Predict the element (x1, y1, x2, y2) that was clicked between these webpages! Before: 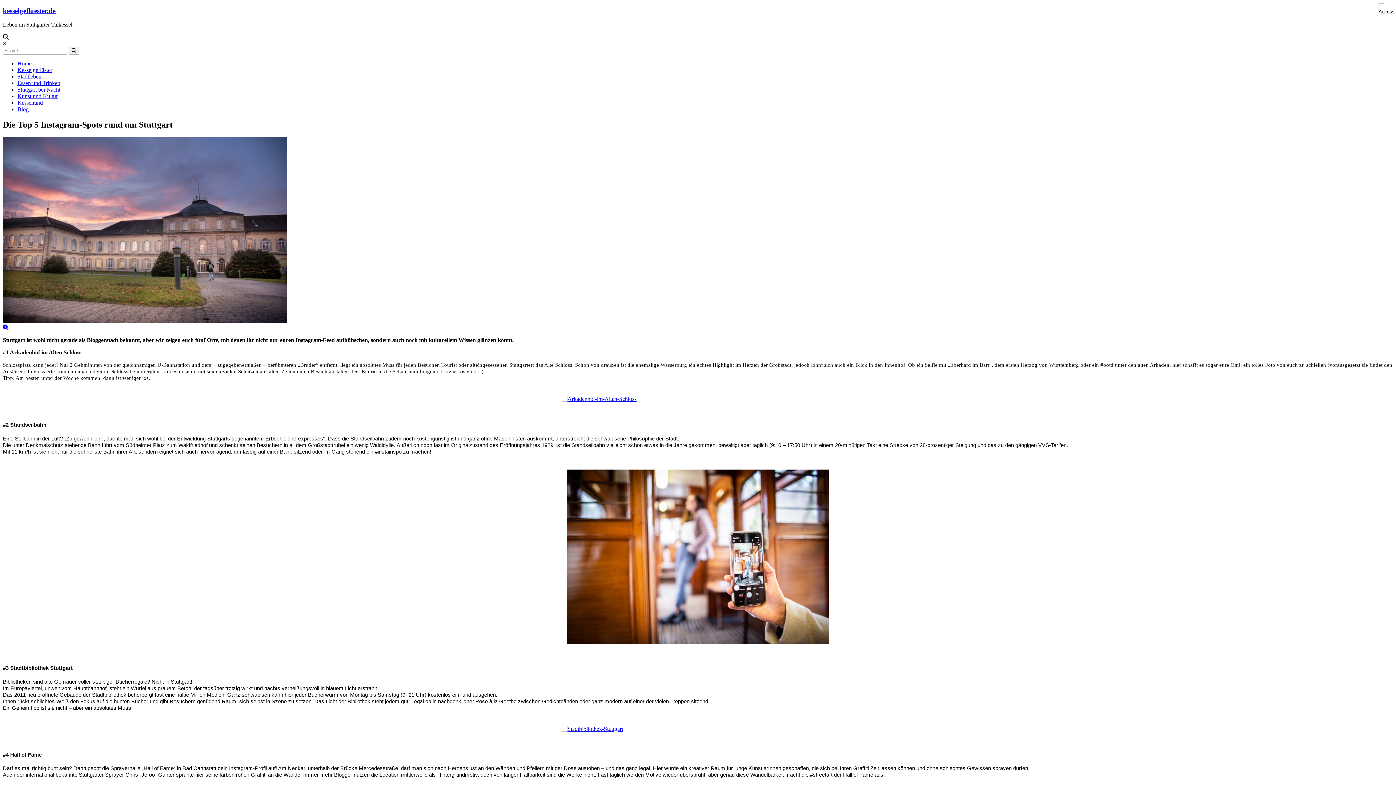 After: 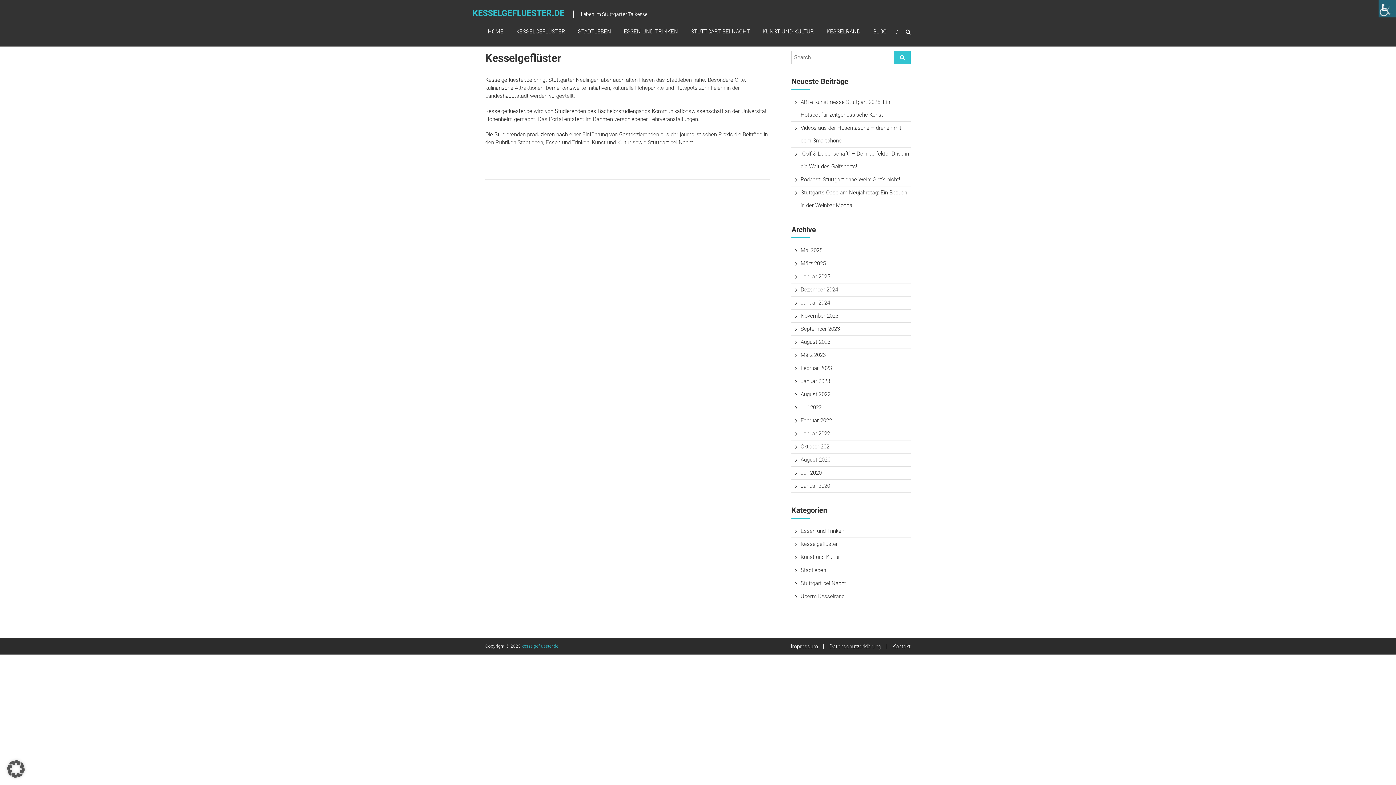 Action: label: Kesselgeflüster bbox: (17, 67, 52, 73)